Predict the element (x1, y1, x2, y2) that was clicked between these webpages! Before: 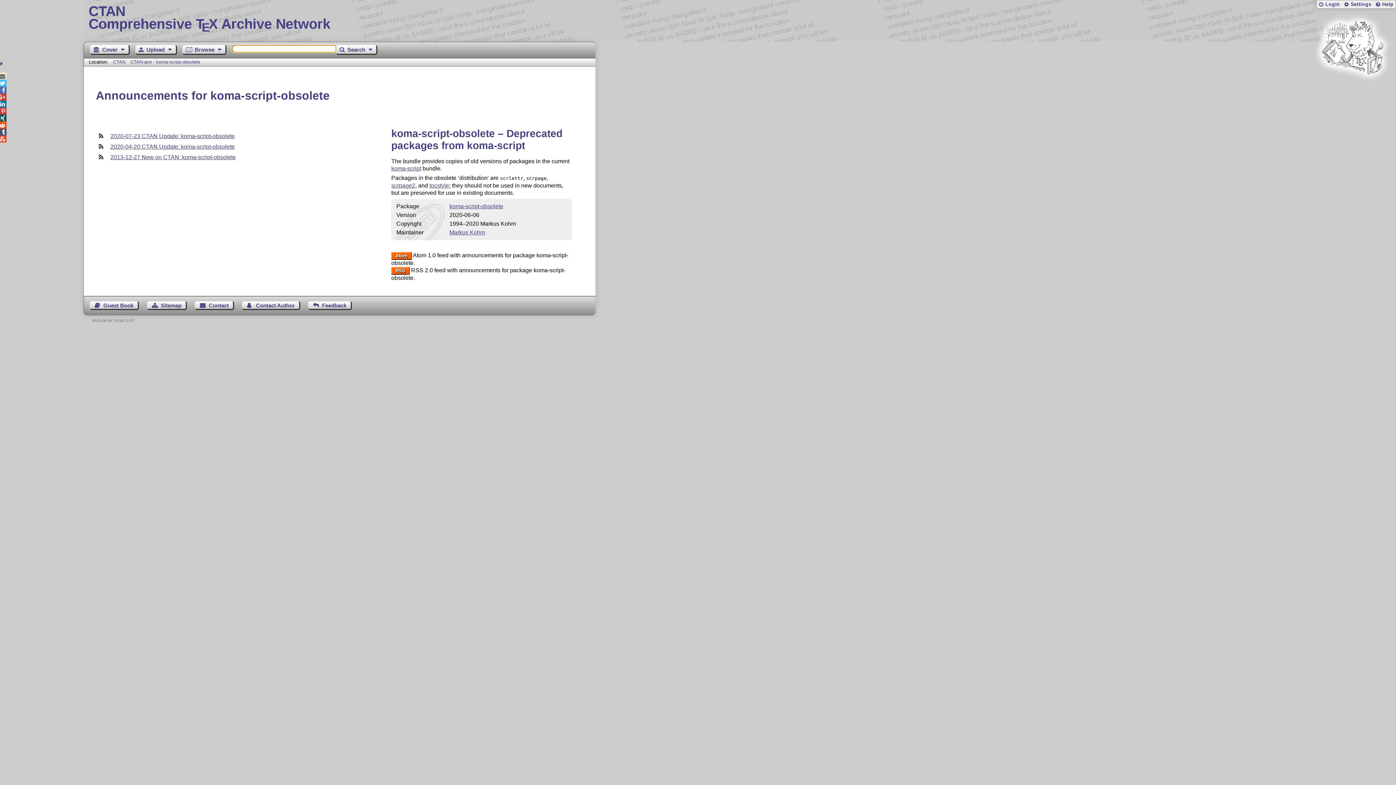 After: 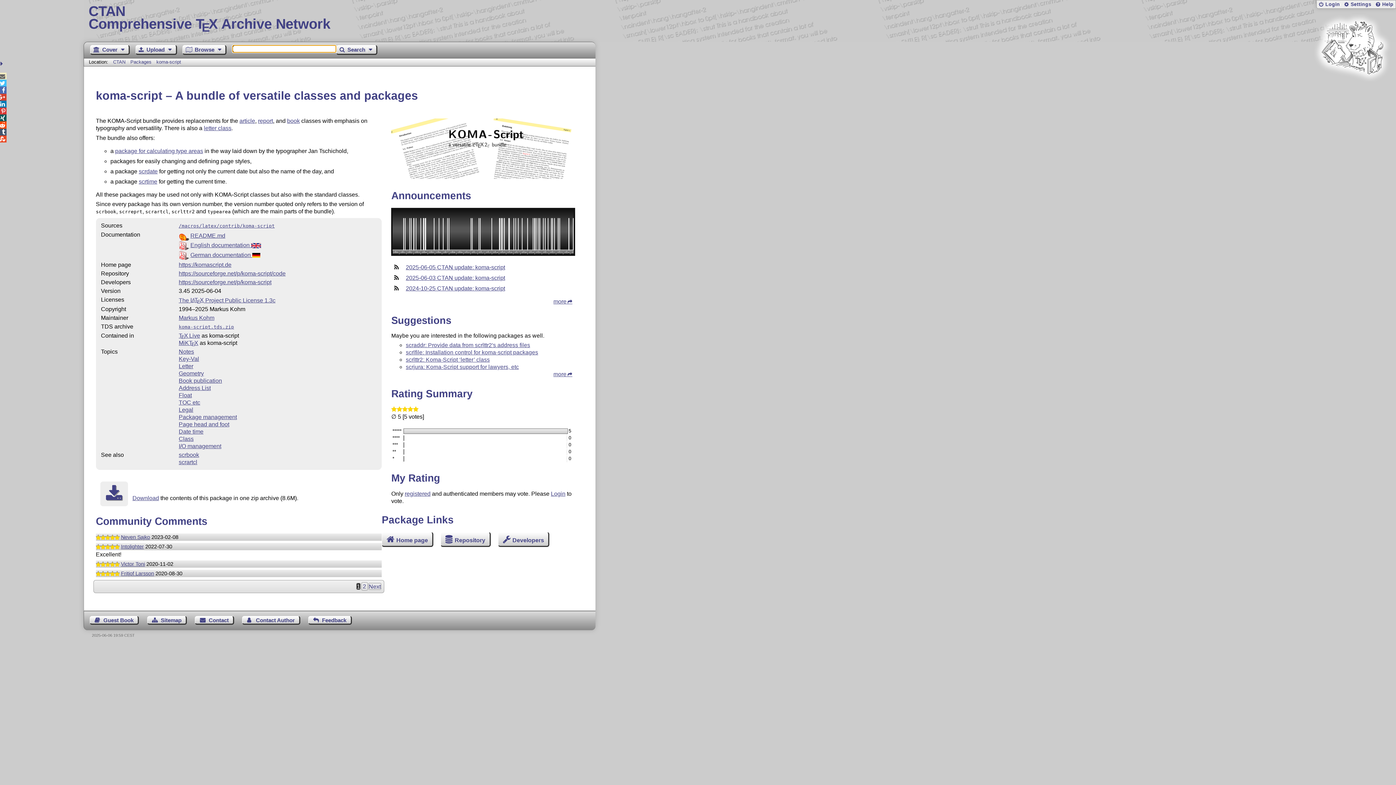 Action: label: koma-script bbox: (391, 165, 421, 171)